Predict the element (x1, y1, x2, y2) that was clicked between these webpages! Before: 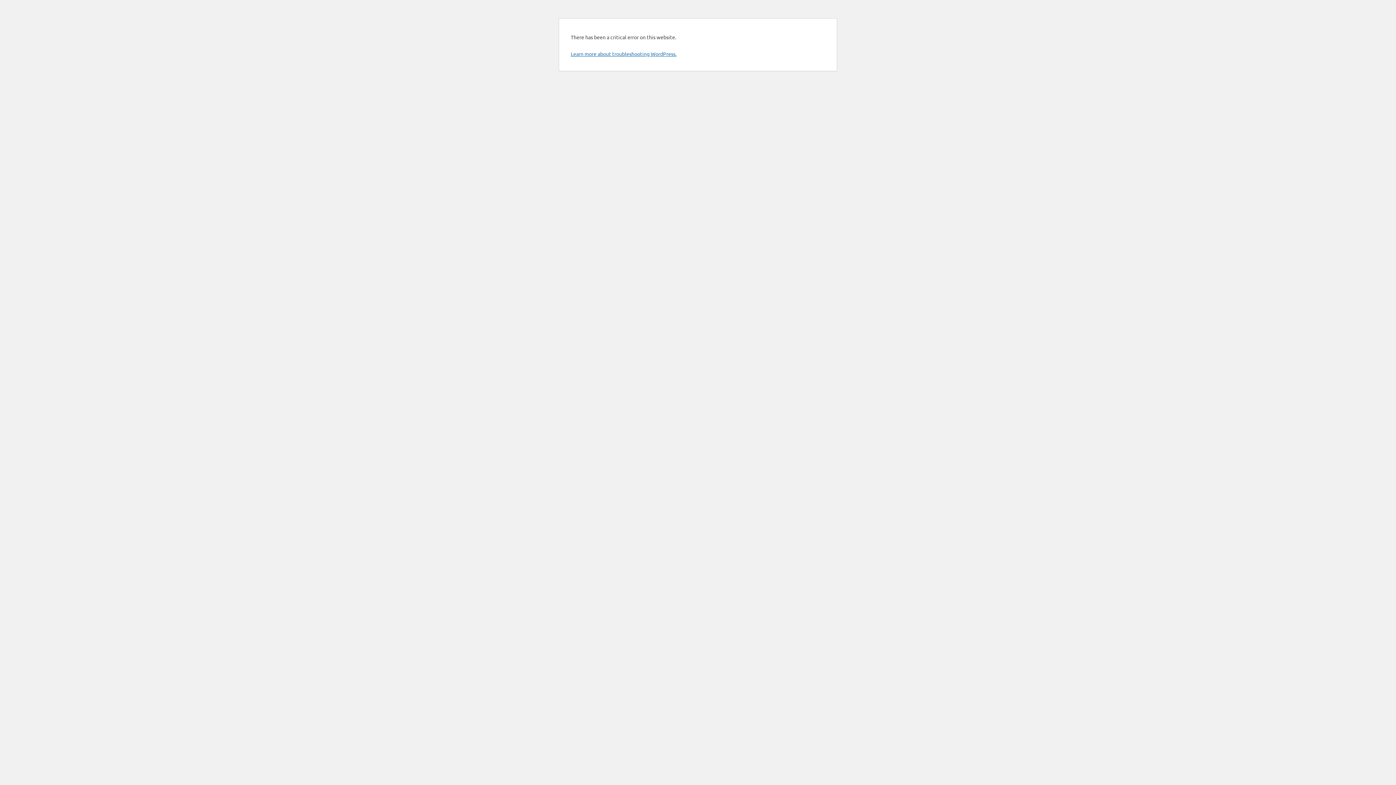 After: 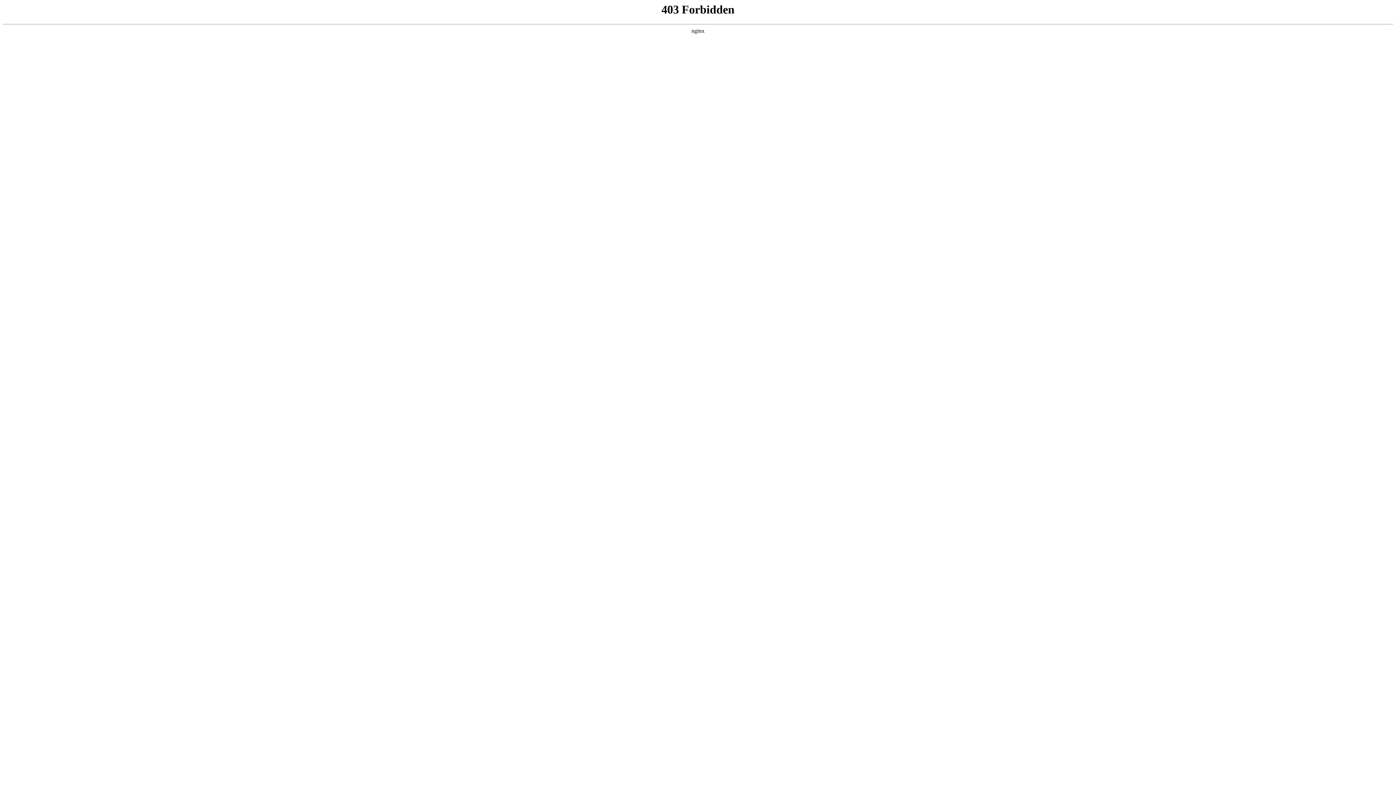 Action: label: Learn more about troubleshooting WordPress. bbox: (570, 50, 676, 57)